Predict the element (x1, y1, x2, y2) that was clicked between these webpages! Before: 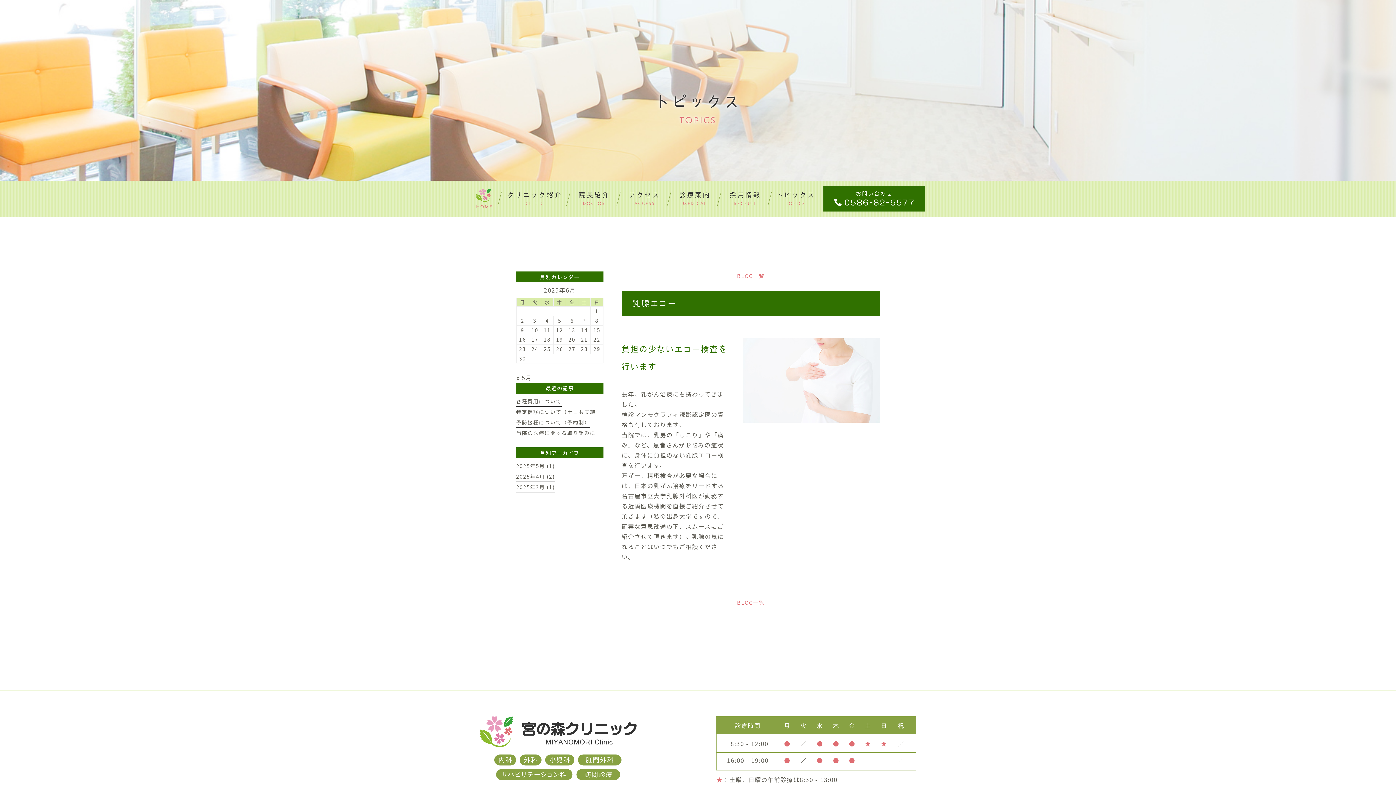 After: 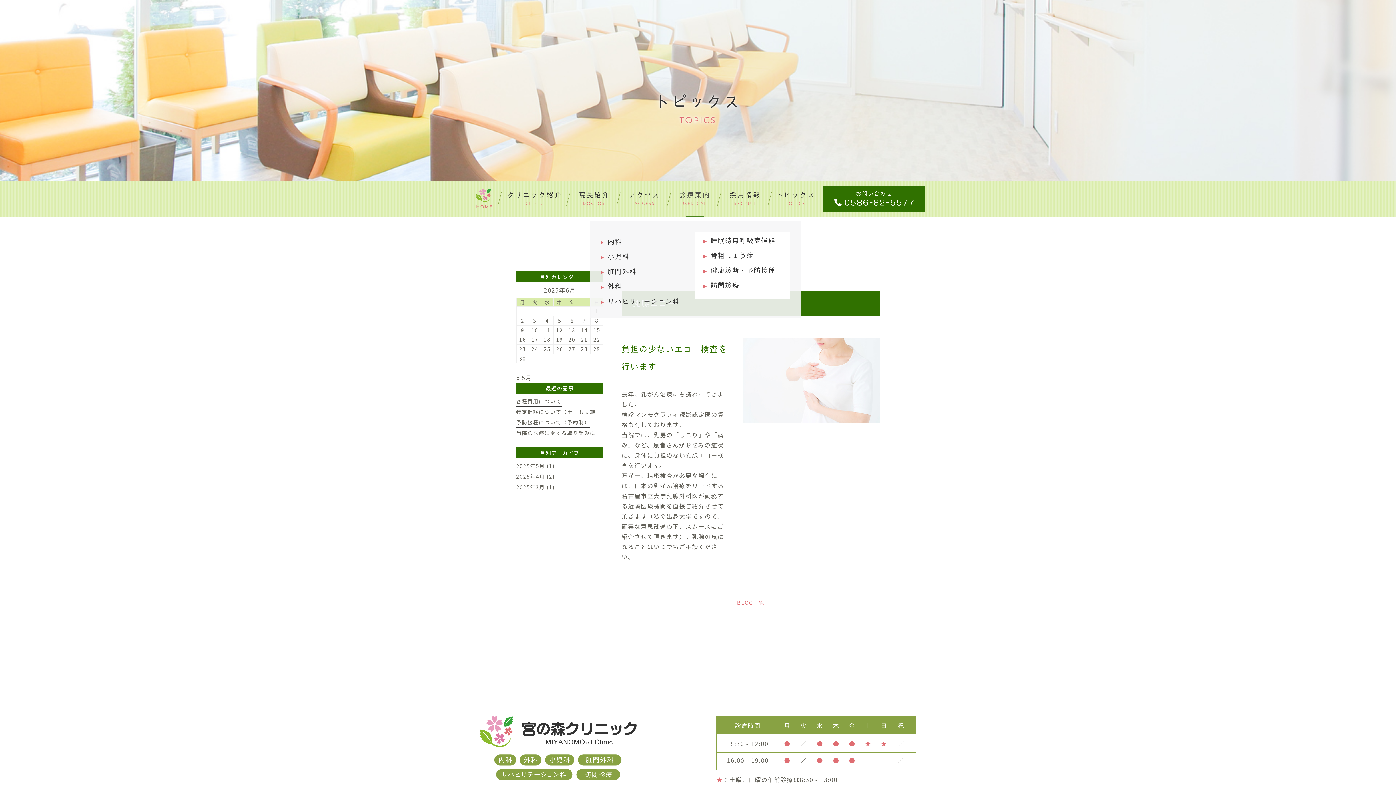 Action: bbox: (672, 180, 717, 217) label: 診療案内
MEDICAL